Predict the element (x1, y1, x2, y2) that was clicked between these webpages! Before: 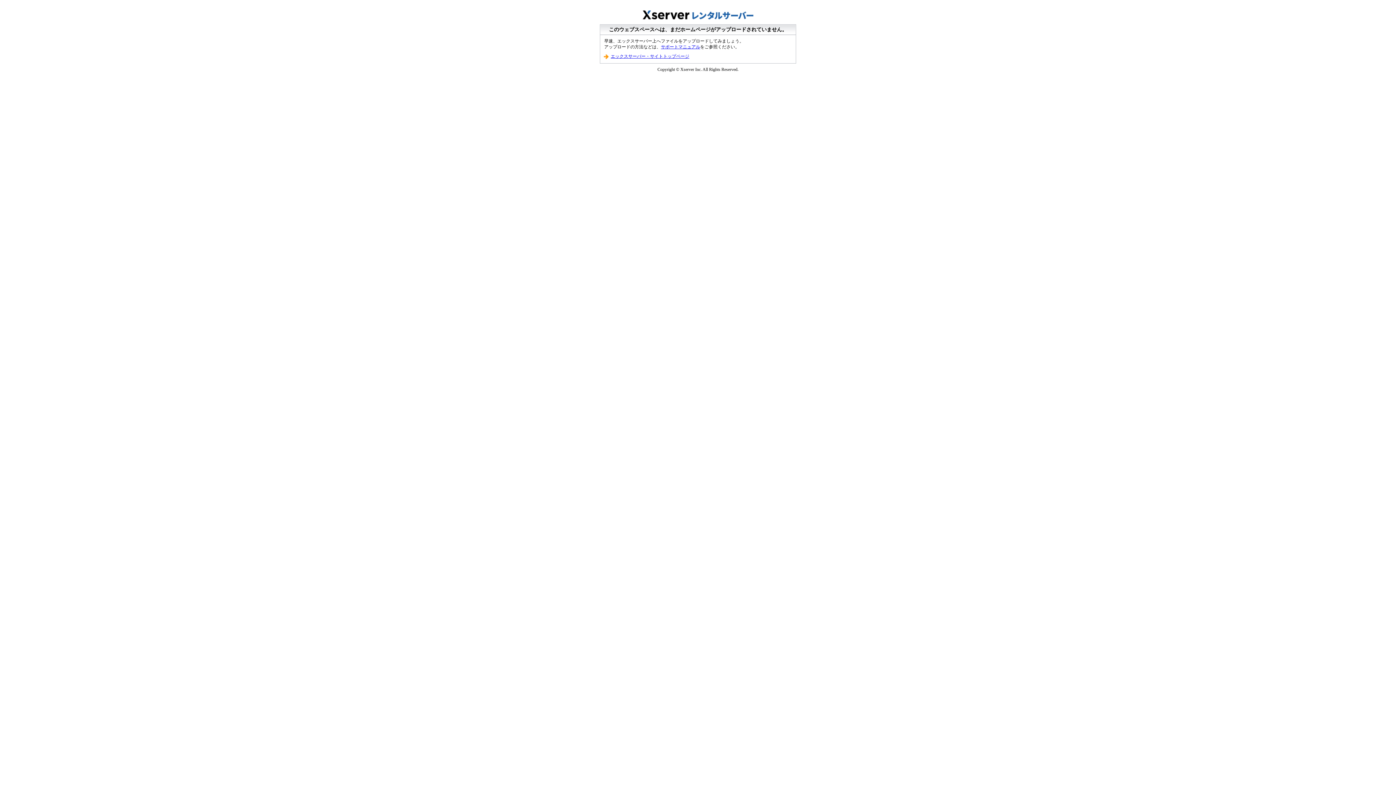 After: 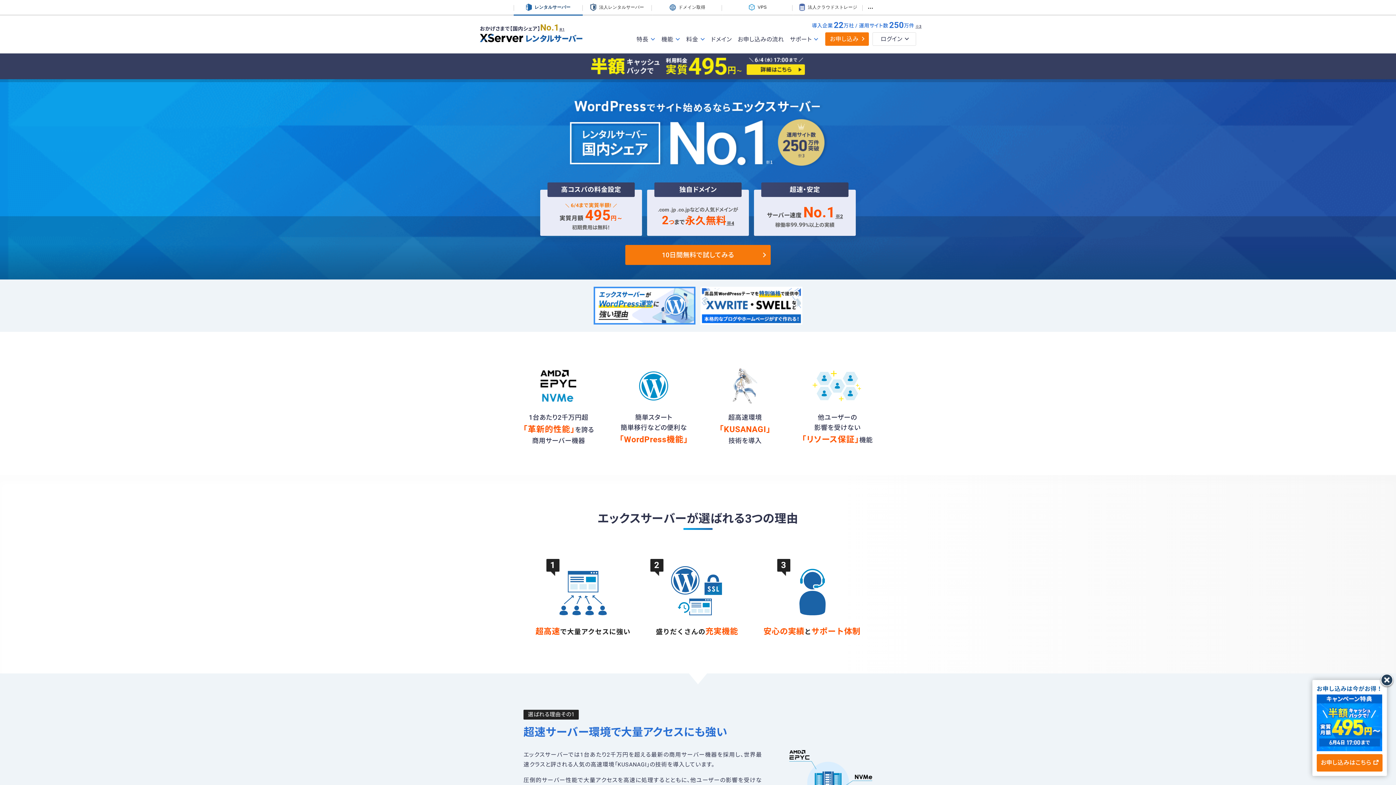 Action: bbox: (610, 53, 689, 58) label: エックスサーバー・サイトトップページ